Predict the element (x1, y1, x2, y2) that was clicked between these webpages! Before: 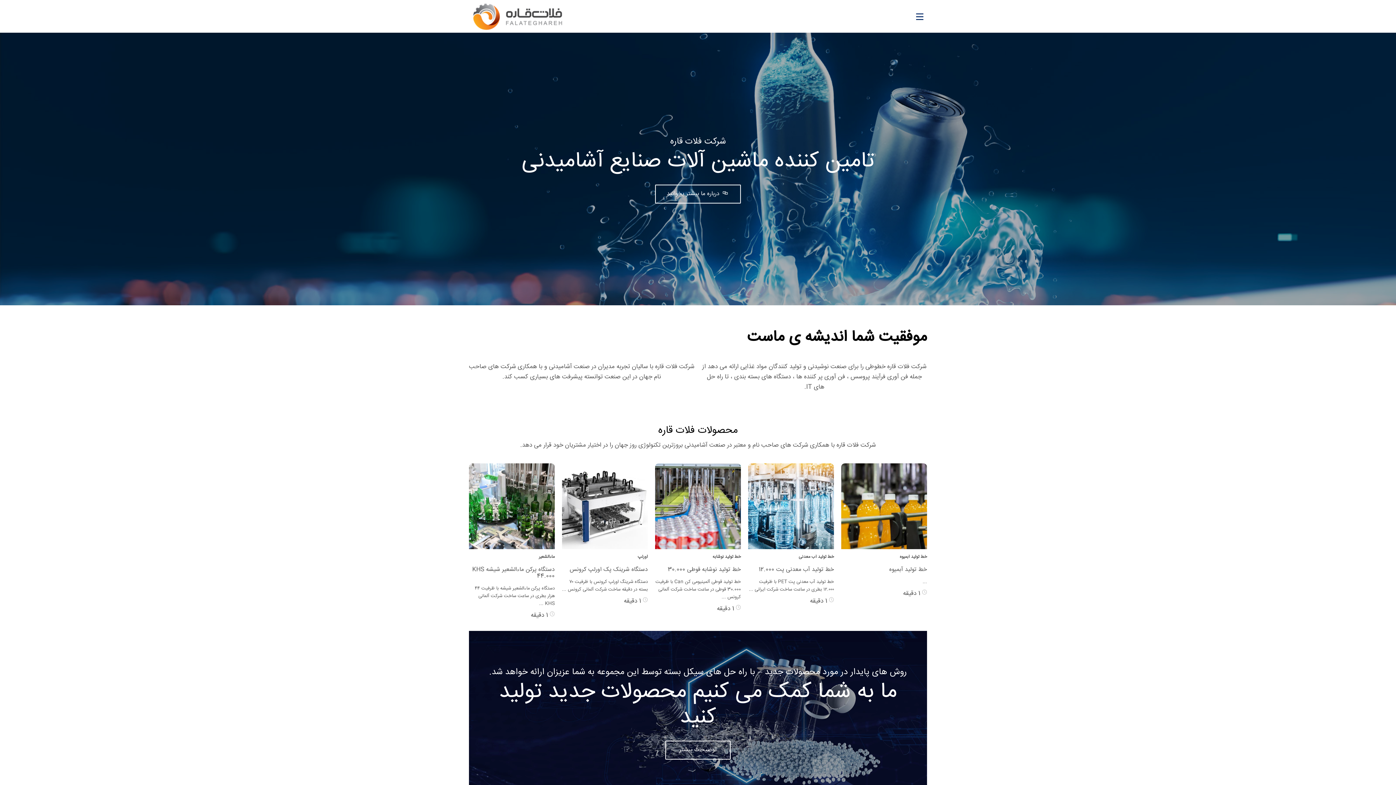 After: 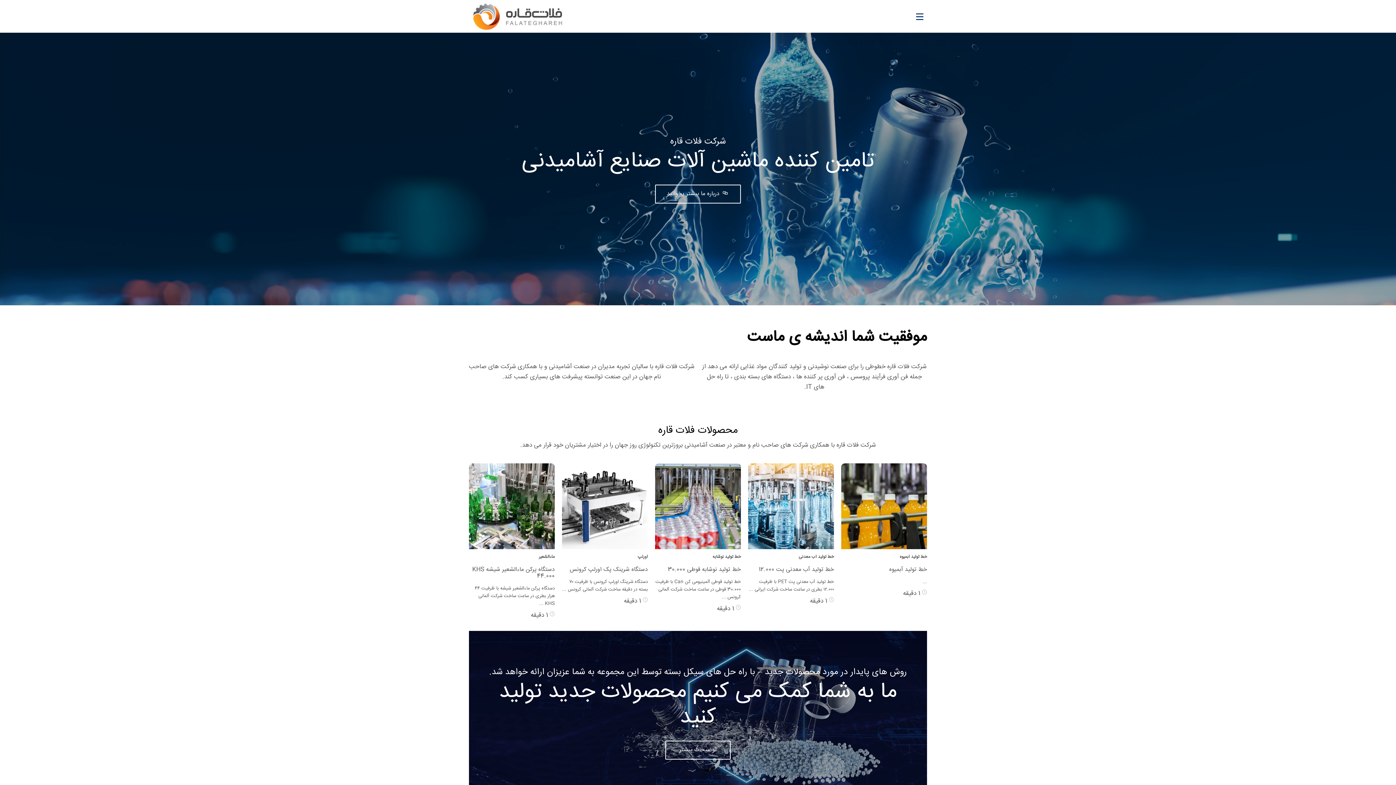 Action: bbox: (469, 0, 912, 32)